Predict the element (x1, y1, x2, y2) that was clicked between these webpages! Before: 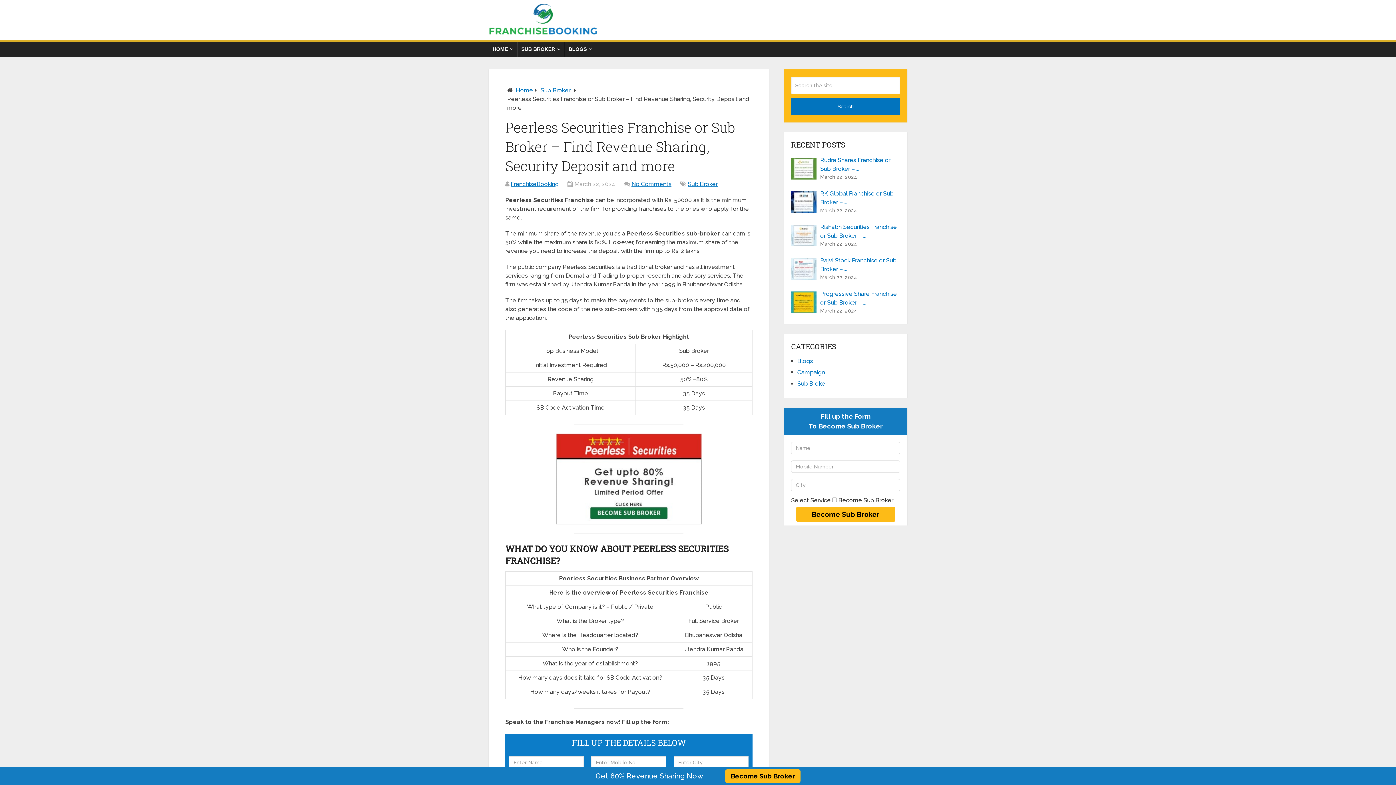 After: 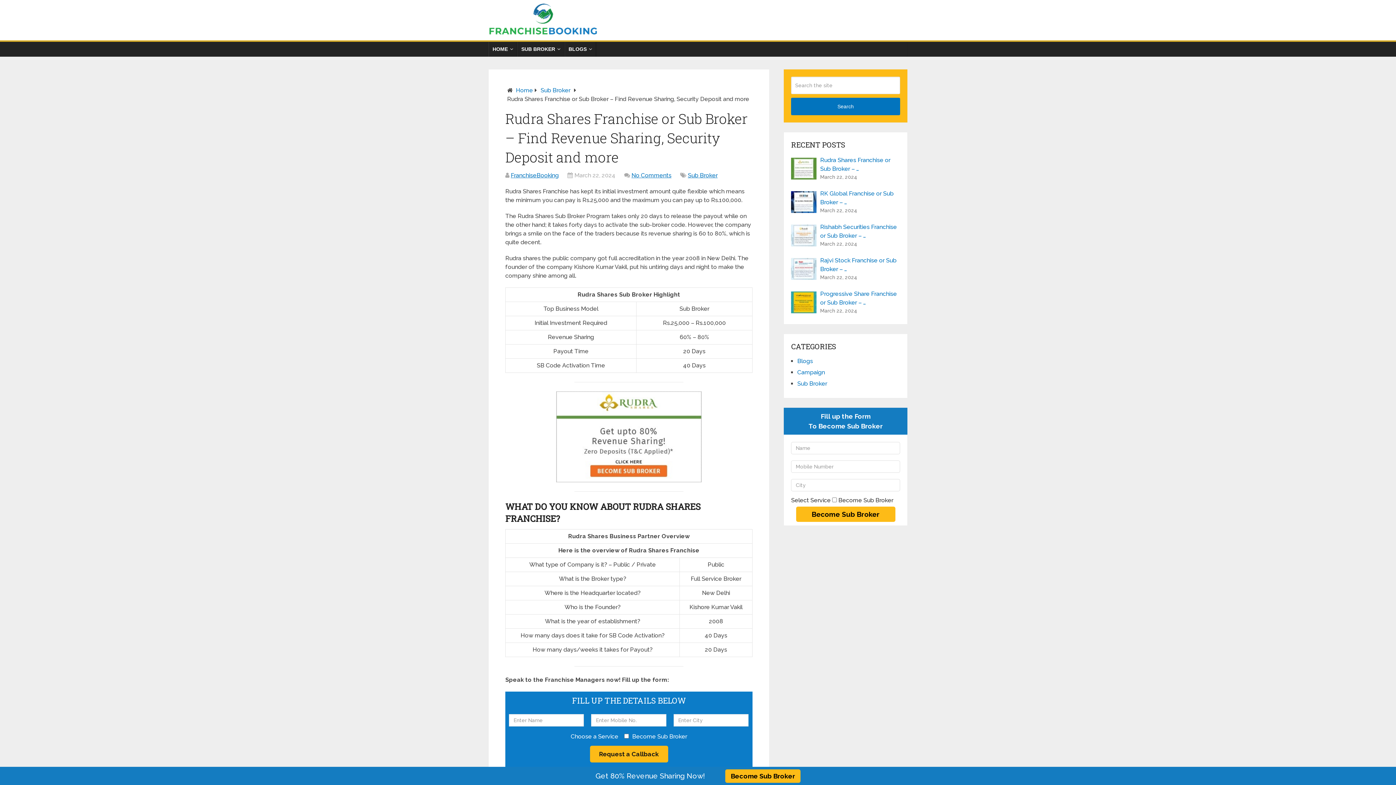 Action: label: Rudra Shares Franchise or Sub Broker – … bbox: (791, 155, 900, 173)